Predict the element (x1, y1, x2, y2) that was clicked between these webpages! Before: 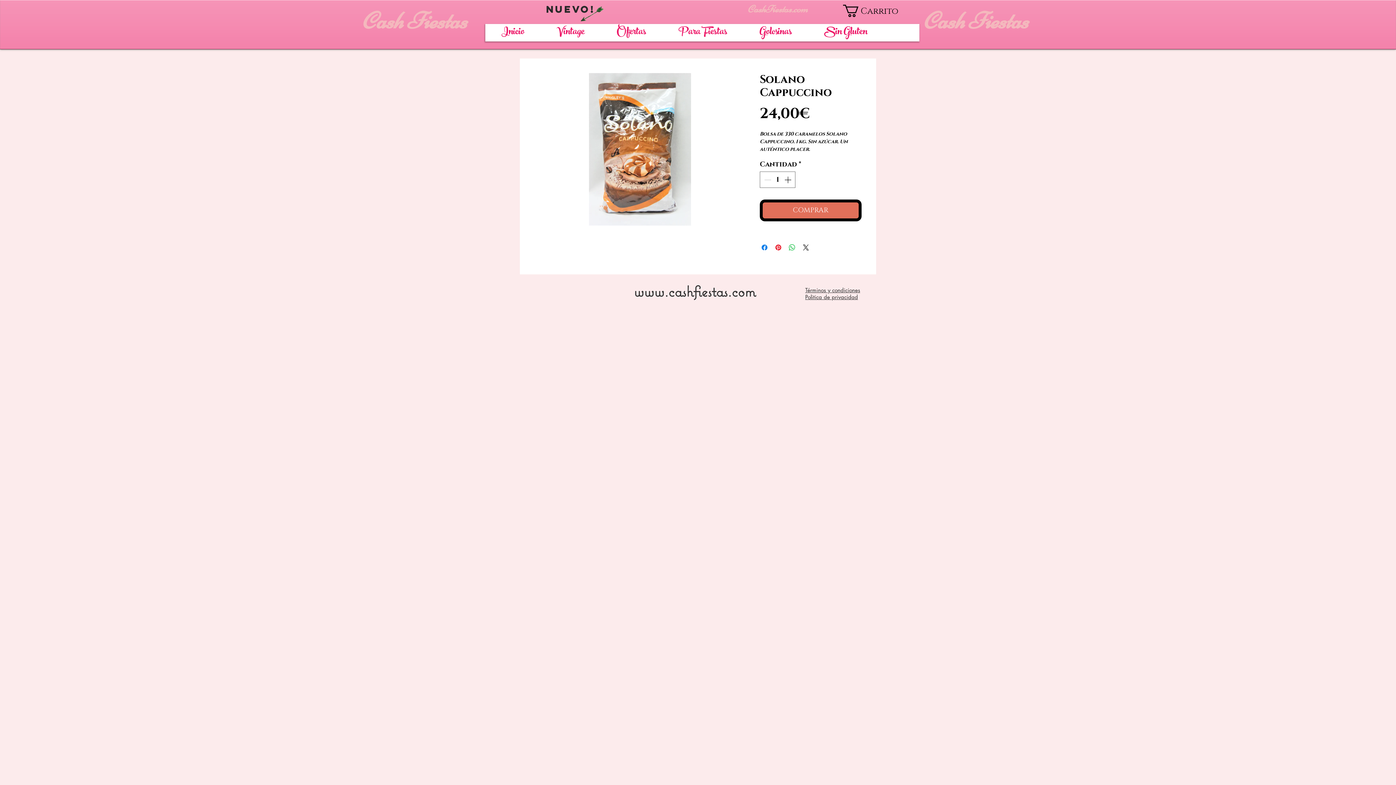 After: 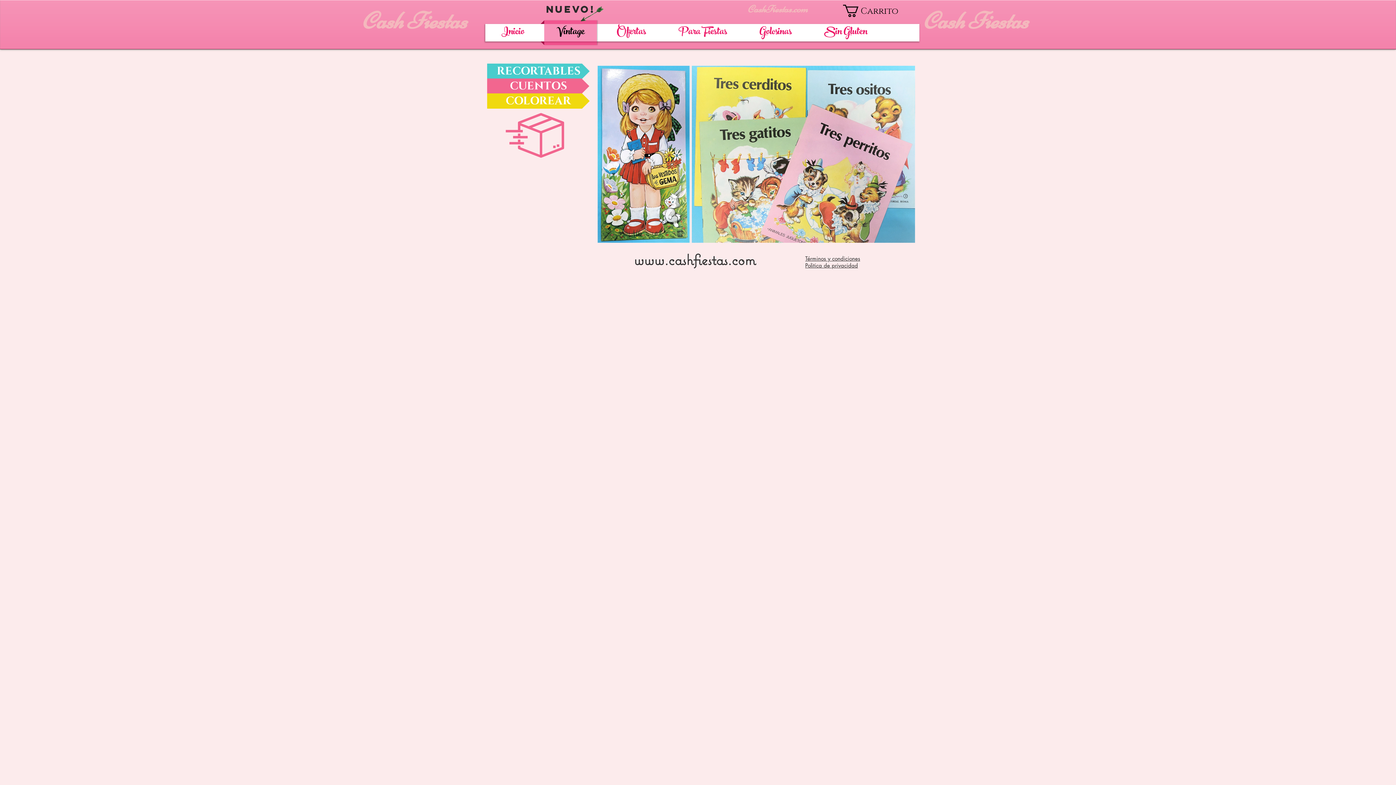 Action: label: Vintage bbox: (540, 20, 600, 45)